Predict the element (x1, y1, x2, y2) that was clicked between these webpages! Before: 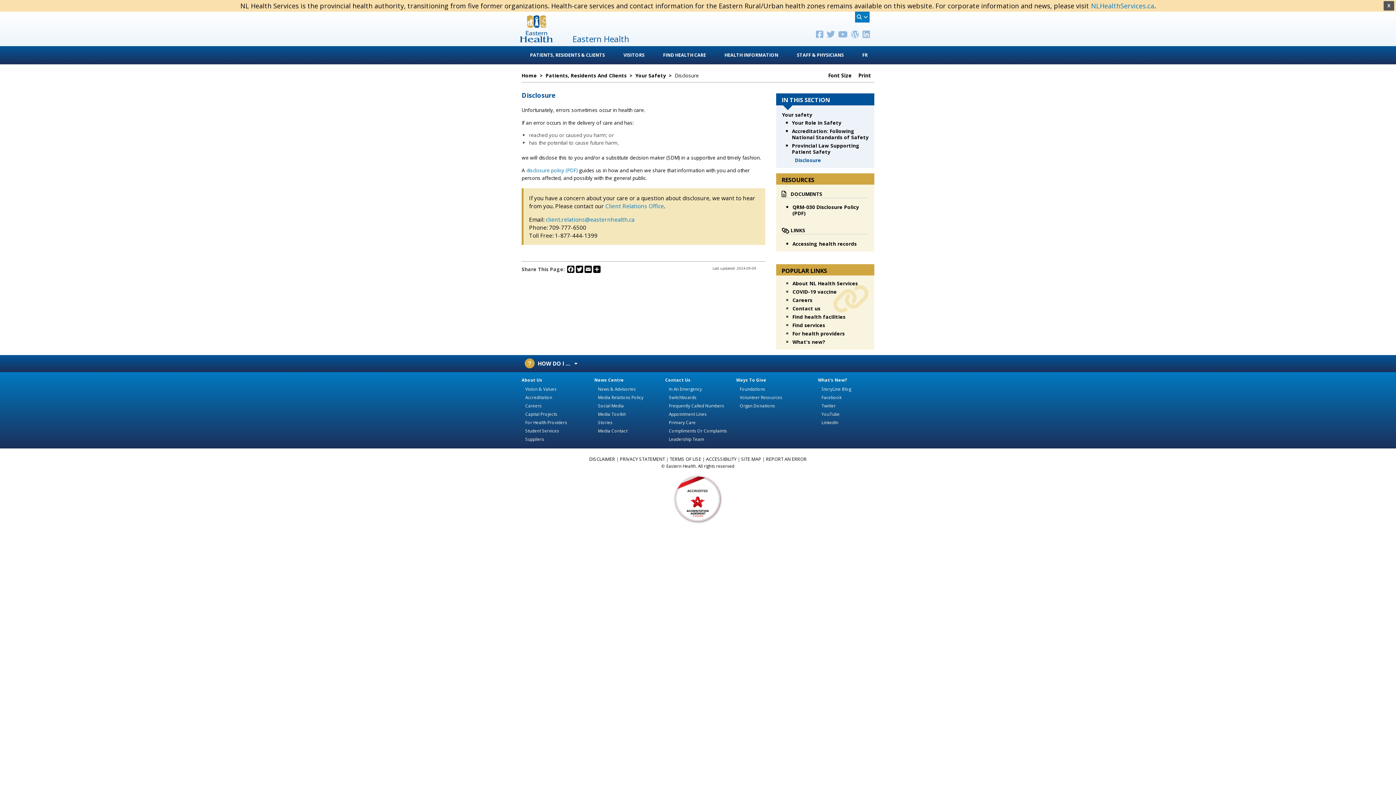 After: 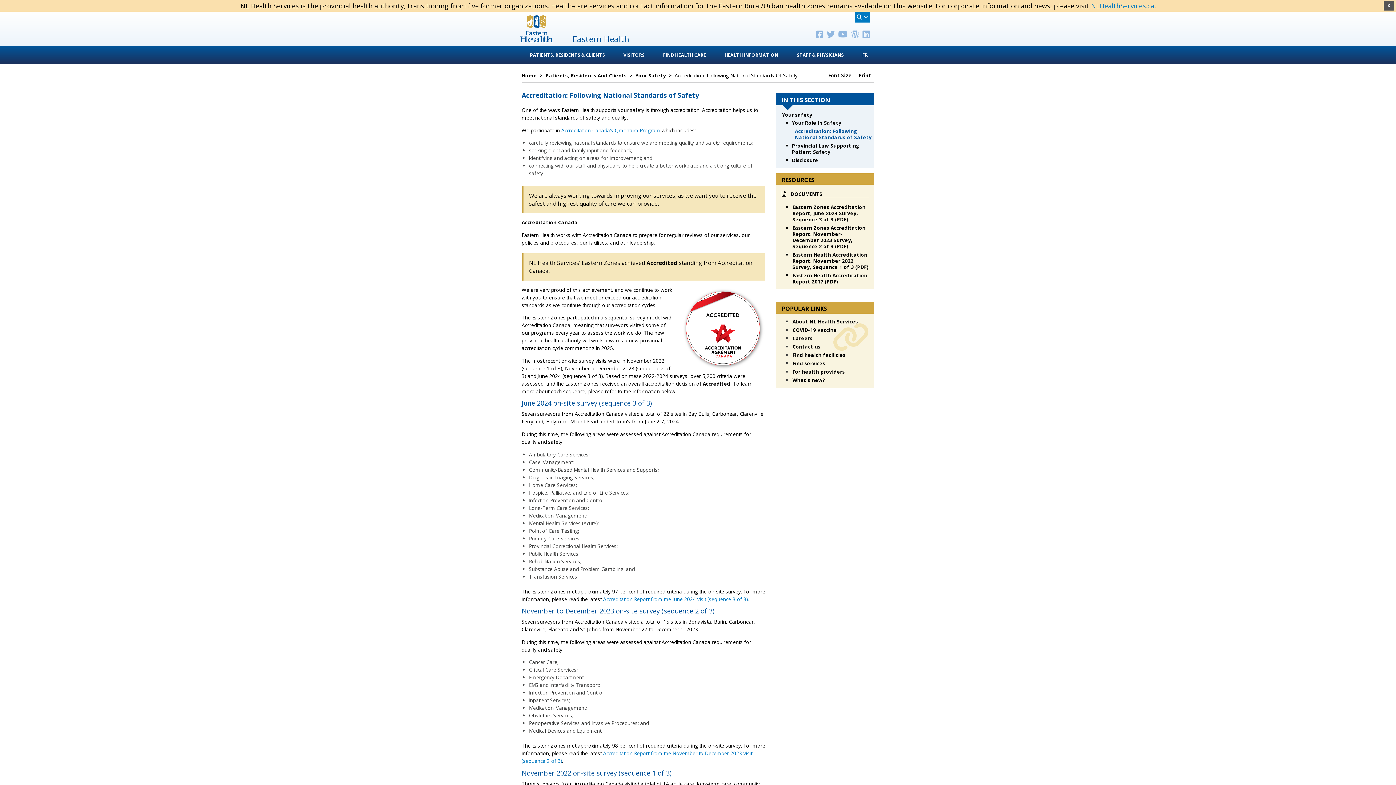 Action: label: Accreditation bbox: (521, 394, 552, 400)